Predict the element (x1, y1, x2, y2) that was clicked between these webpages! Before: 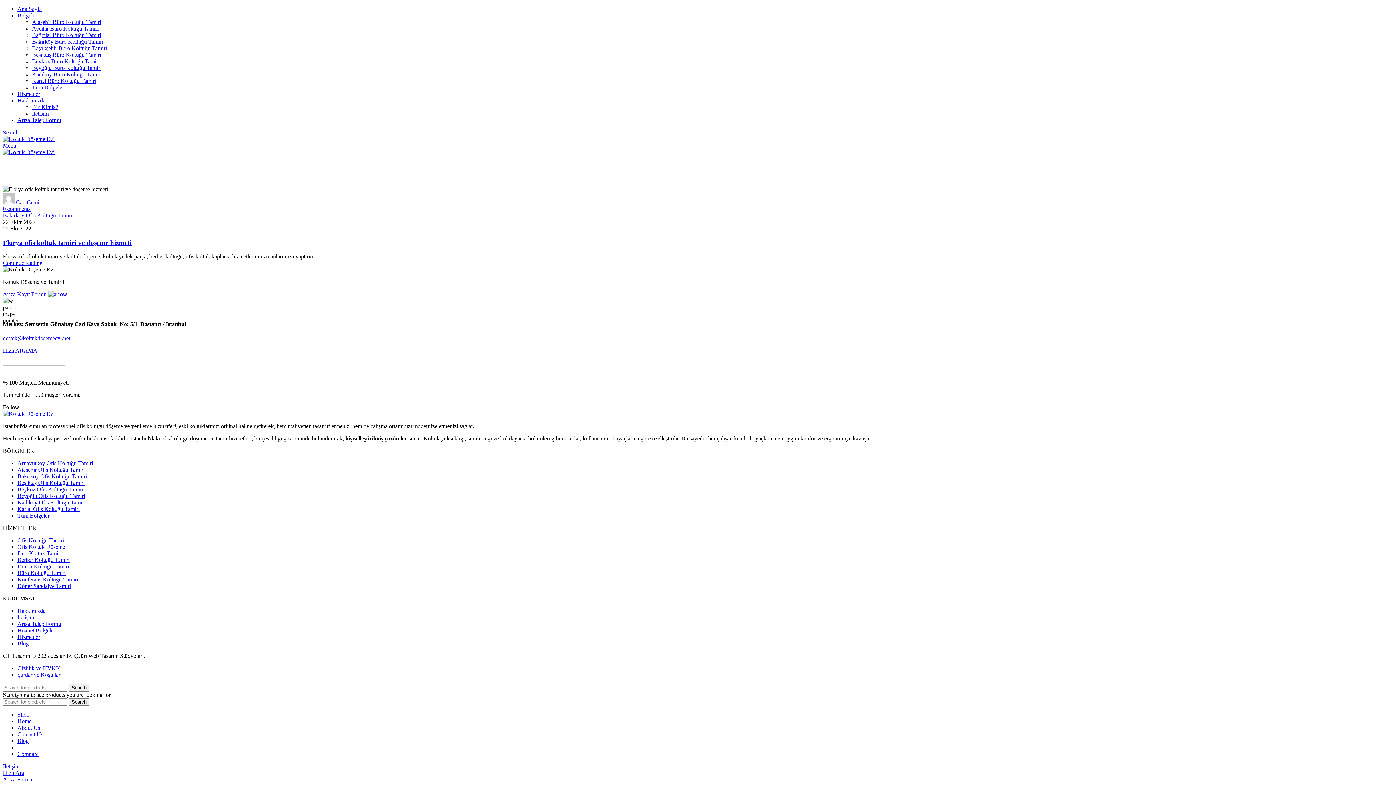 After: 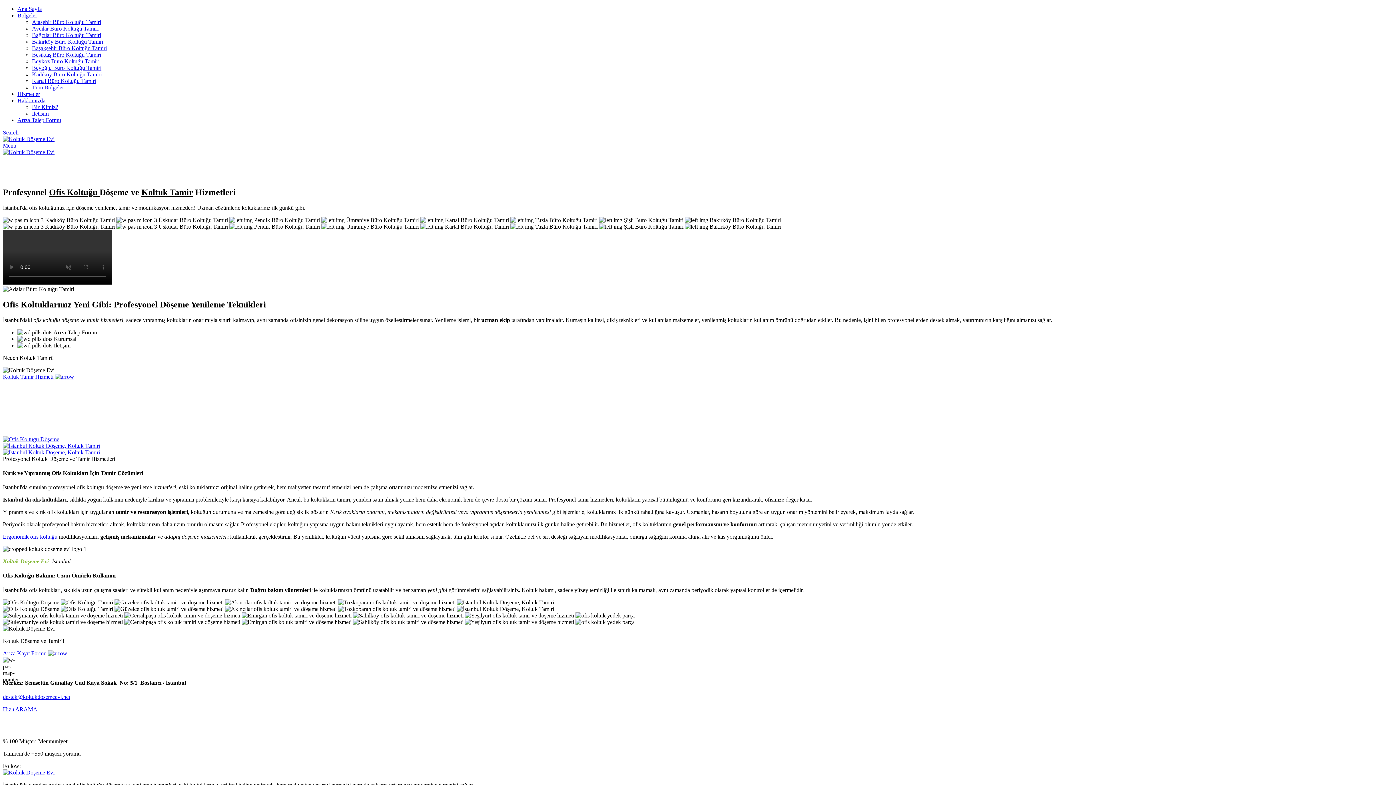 Action: bbox: (17, 5, 41, 12) label: Ana Sayfa